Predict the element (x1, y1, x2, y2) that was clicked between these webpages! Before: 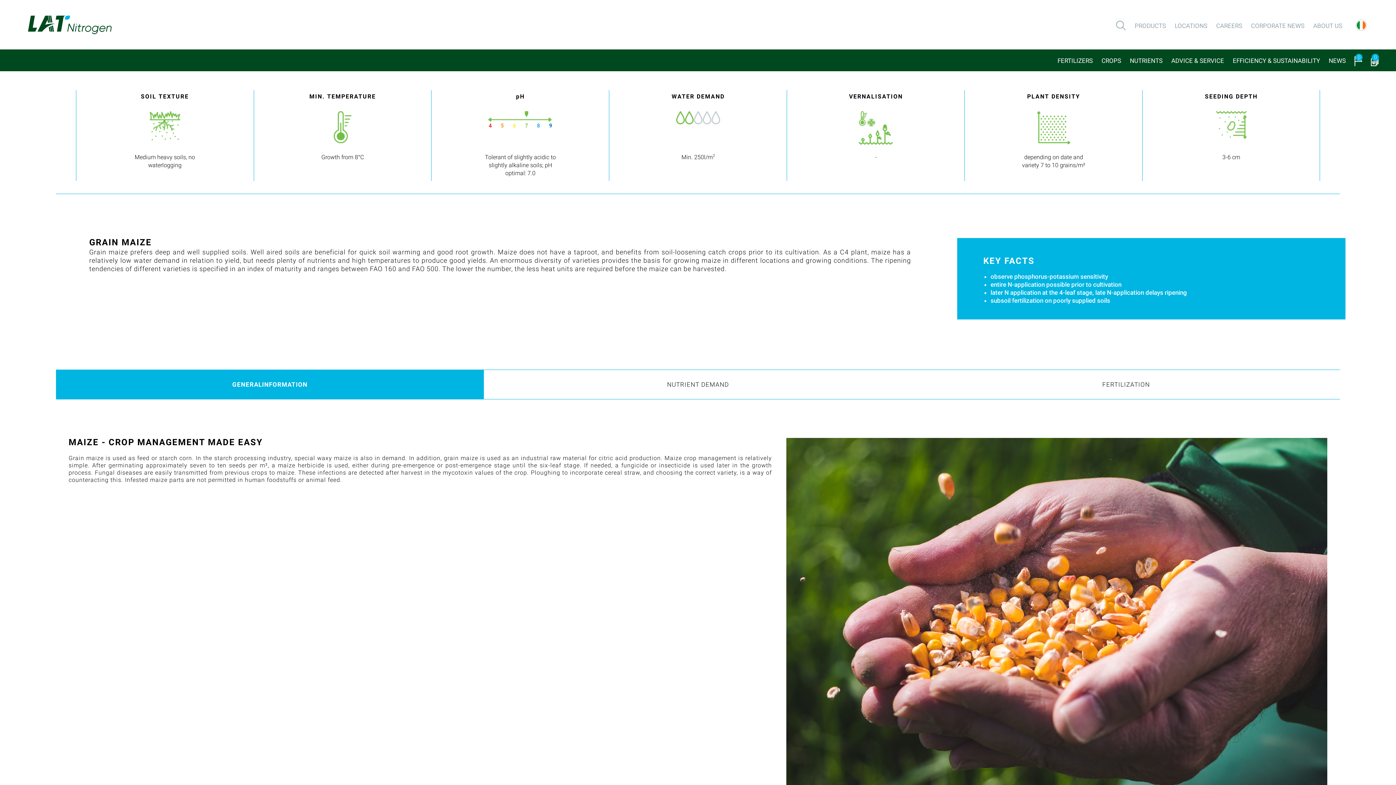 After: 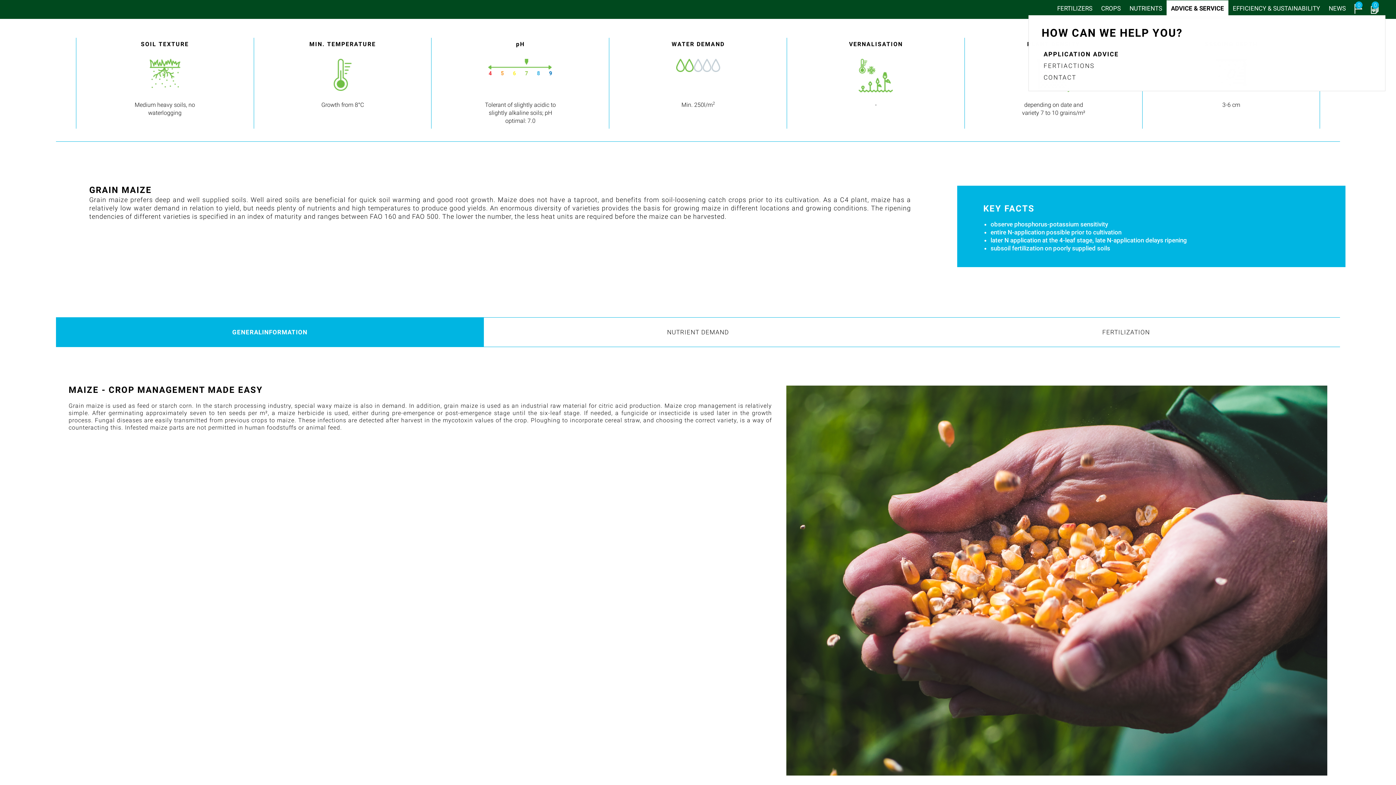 Action: label: ADVICE & SERVICE bbox: (1167, 52, 1228, 68)